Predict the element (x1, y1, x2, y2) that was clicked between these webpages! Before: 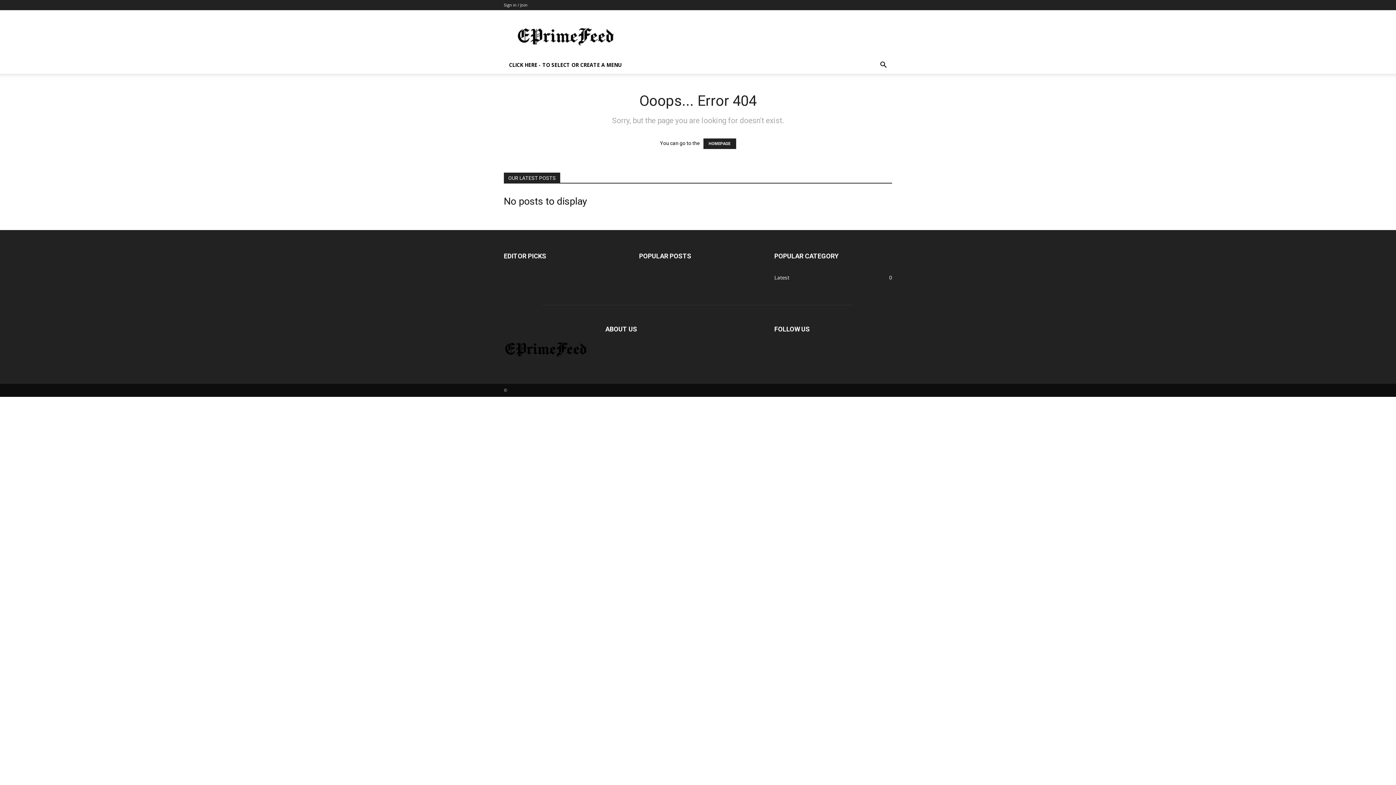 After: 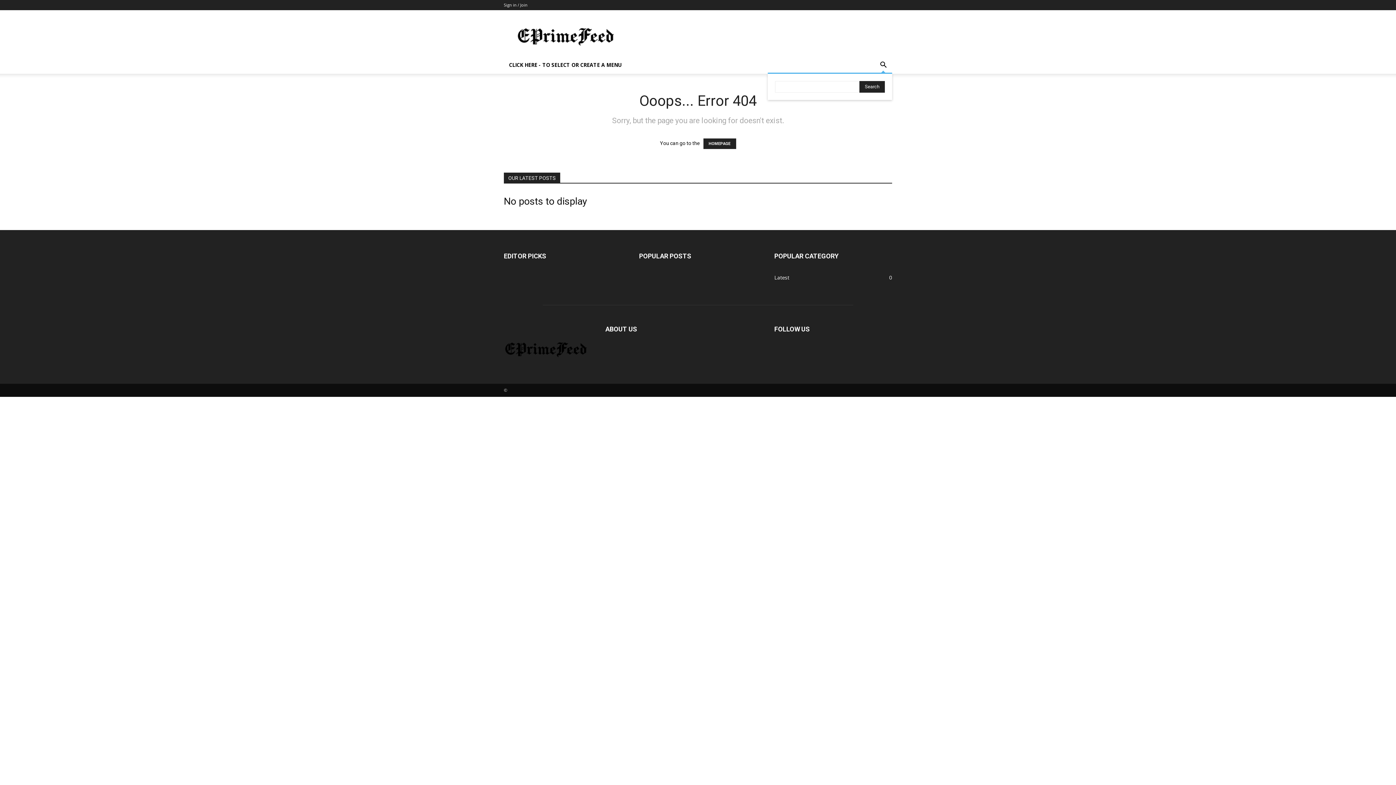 Action: label: Search bbox: (874, 62, 892, 69)